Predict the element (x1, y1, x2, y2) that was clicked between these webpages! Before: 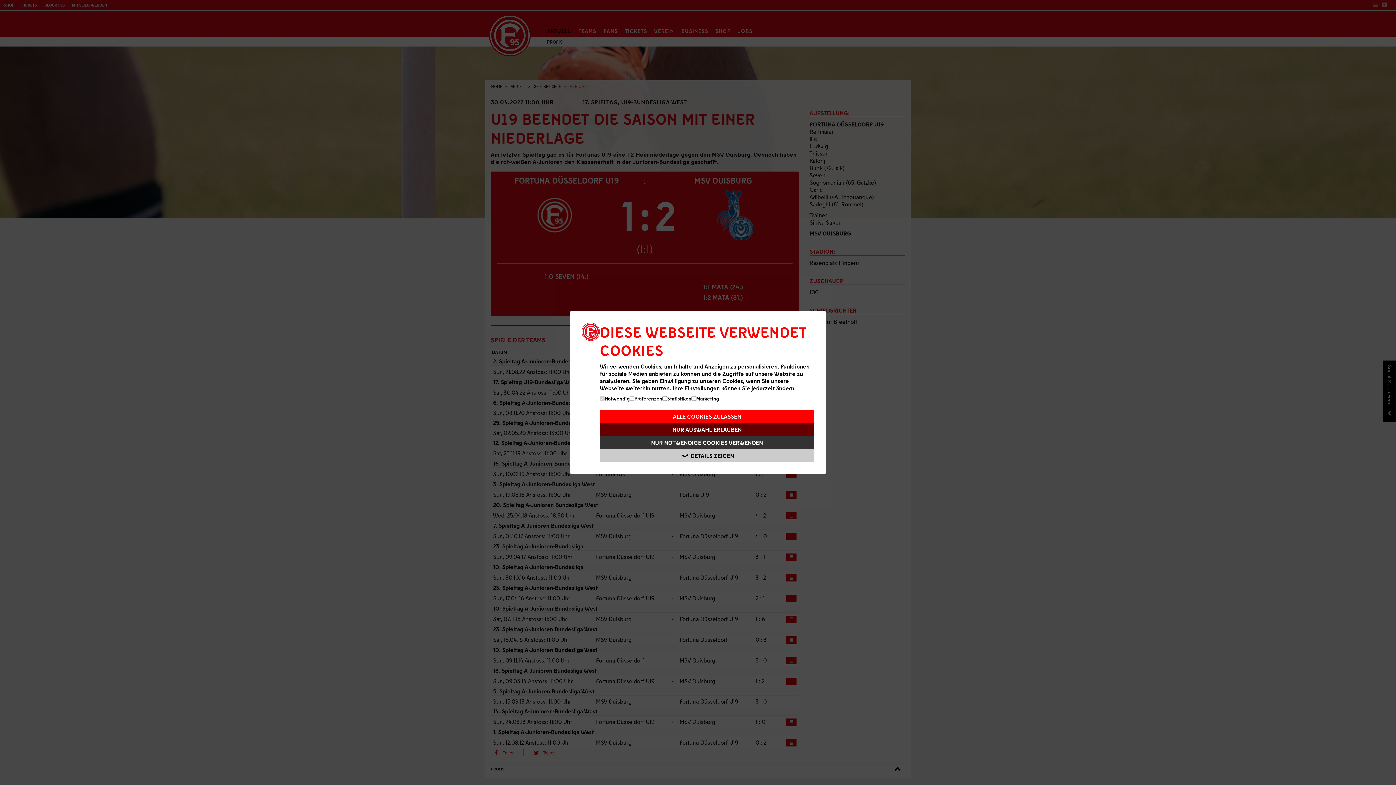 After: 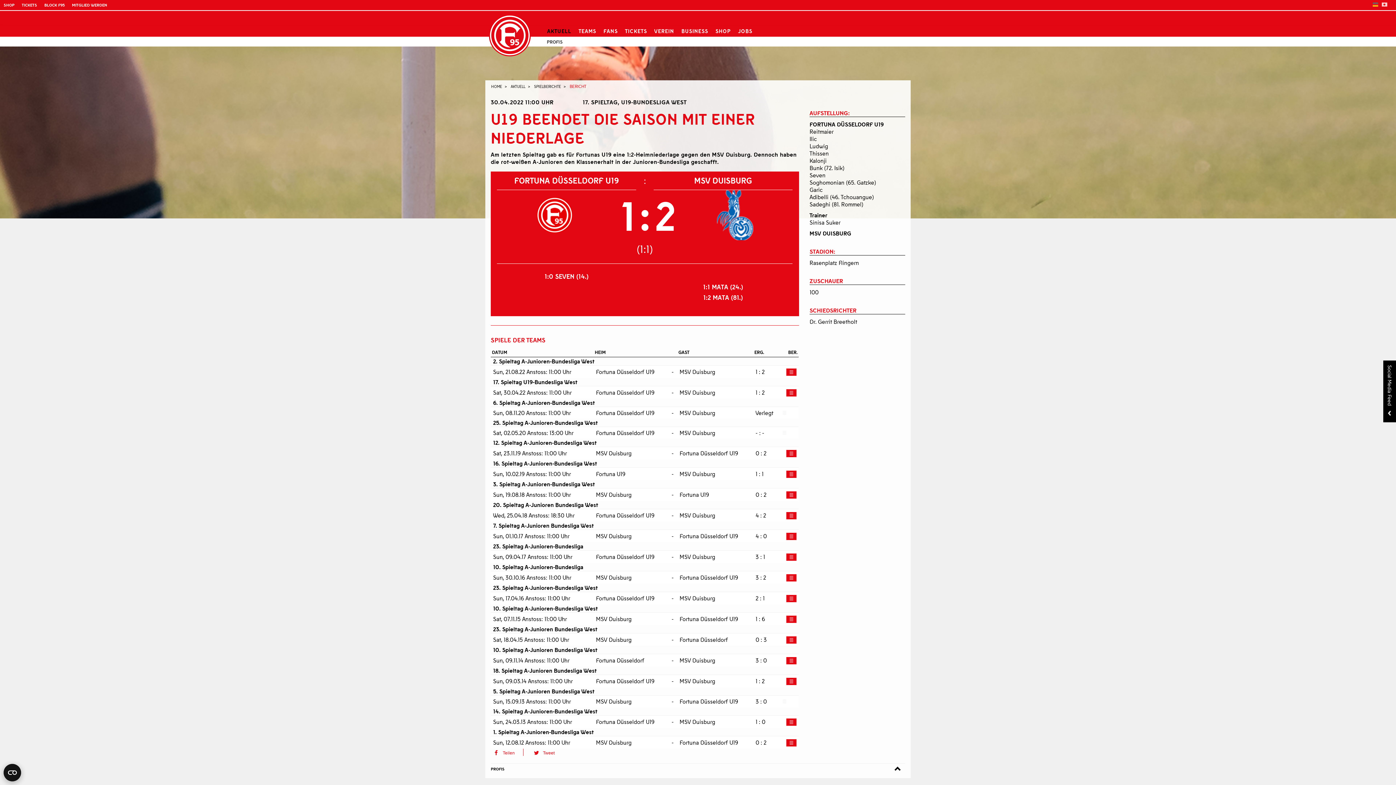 Action: bbox: (600, 423, 814, 436) label: NUR AUSWAHL ERLAUBEN